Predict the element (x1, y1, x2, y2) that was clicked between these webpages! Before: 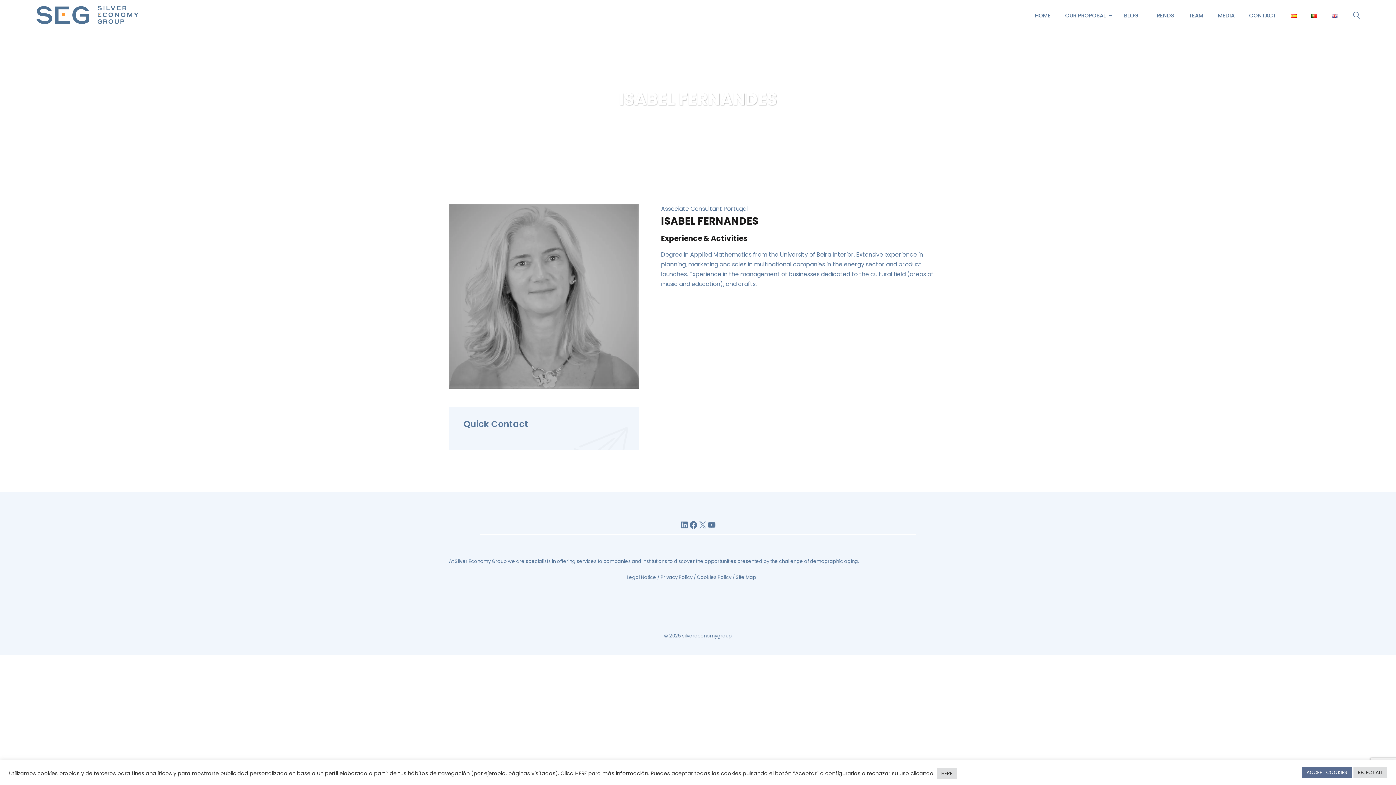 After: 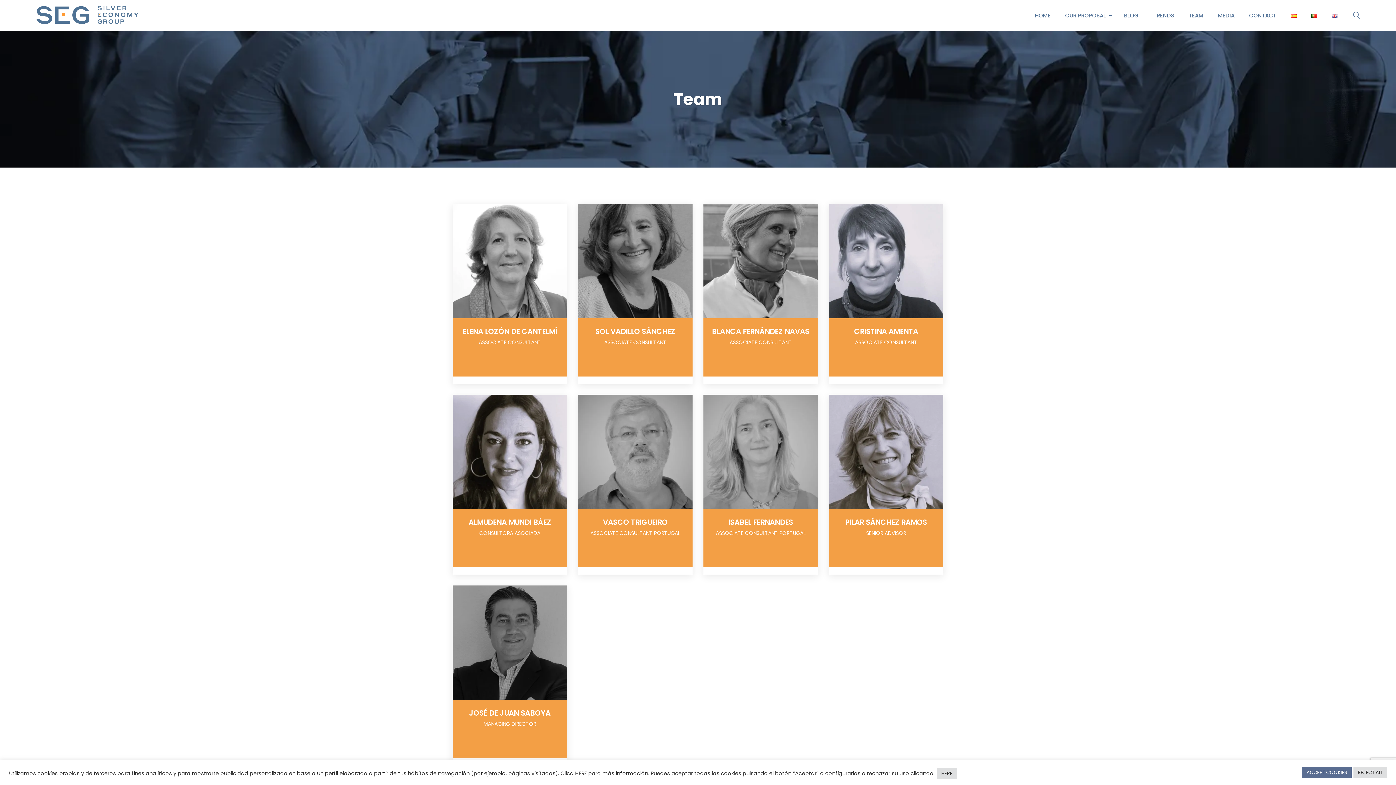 Action: label: TEAM bbox: (1182, 10, 1210, 20)